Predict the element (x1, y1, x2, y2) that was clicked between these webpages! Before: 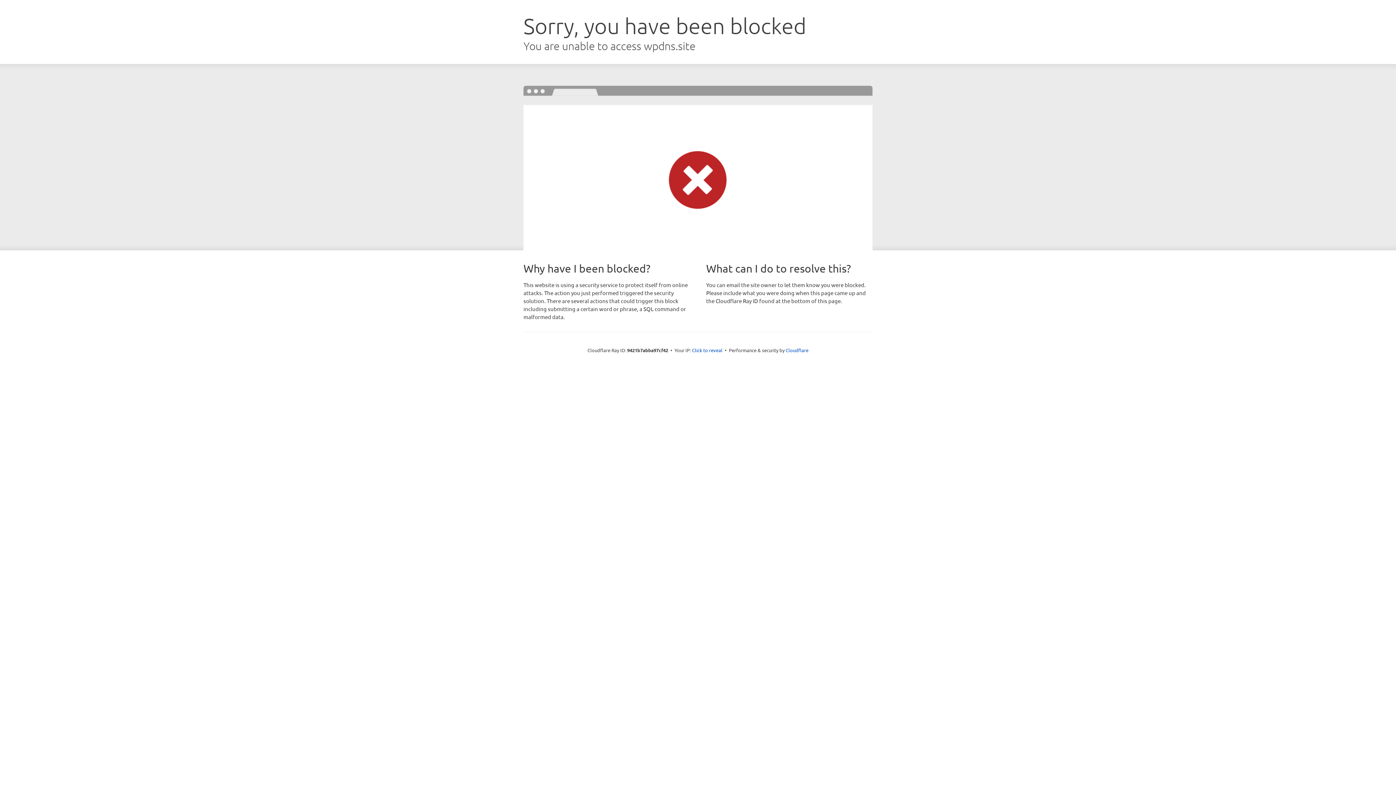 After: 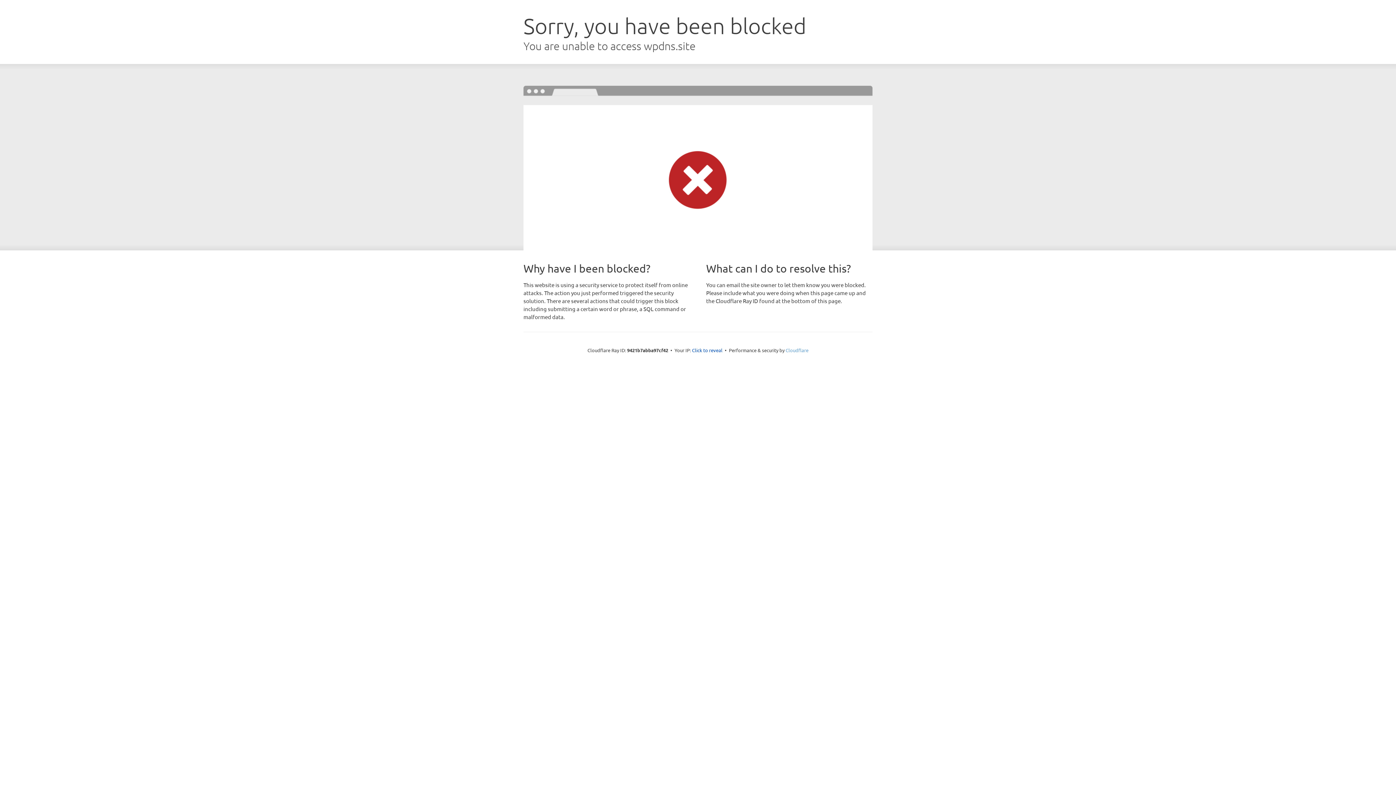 Action: label: Cloudflare bbox: (785, 347, 808, 353)